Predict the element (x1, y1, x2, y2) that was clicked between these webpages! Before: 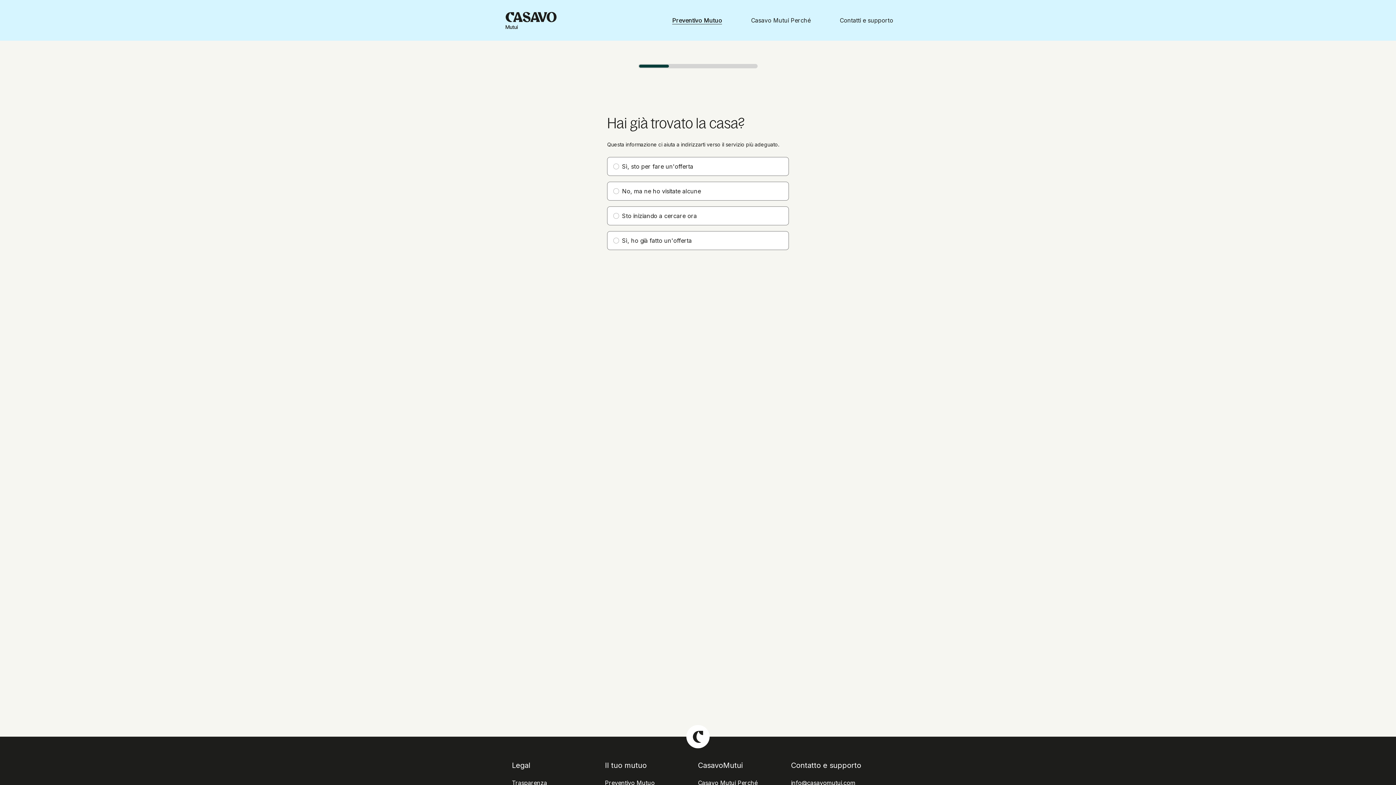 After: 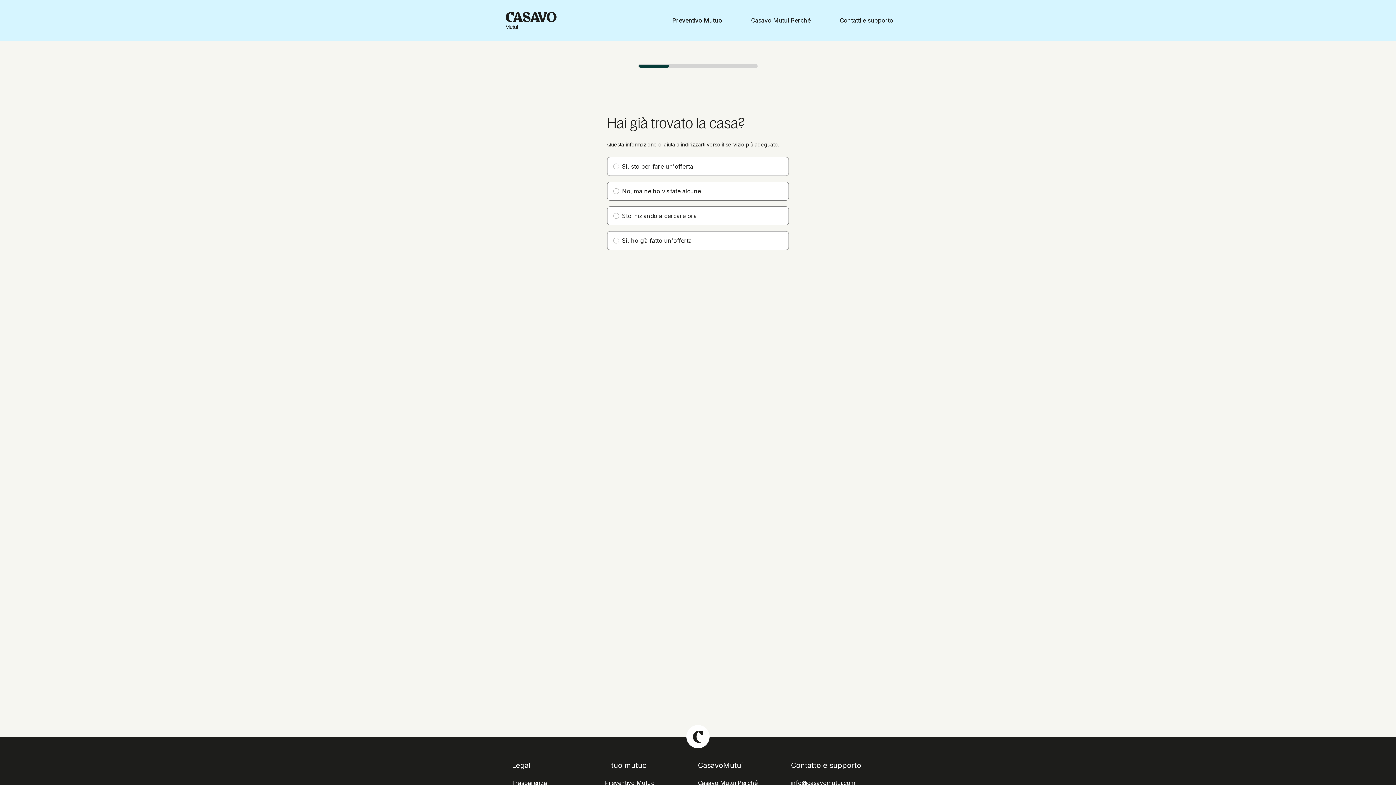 Action: bbox: (672, 16, 722, 24) label: Preventivo Mutuo